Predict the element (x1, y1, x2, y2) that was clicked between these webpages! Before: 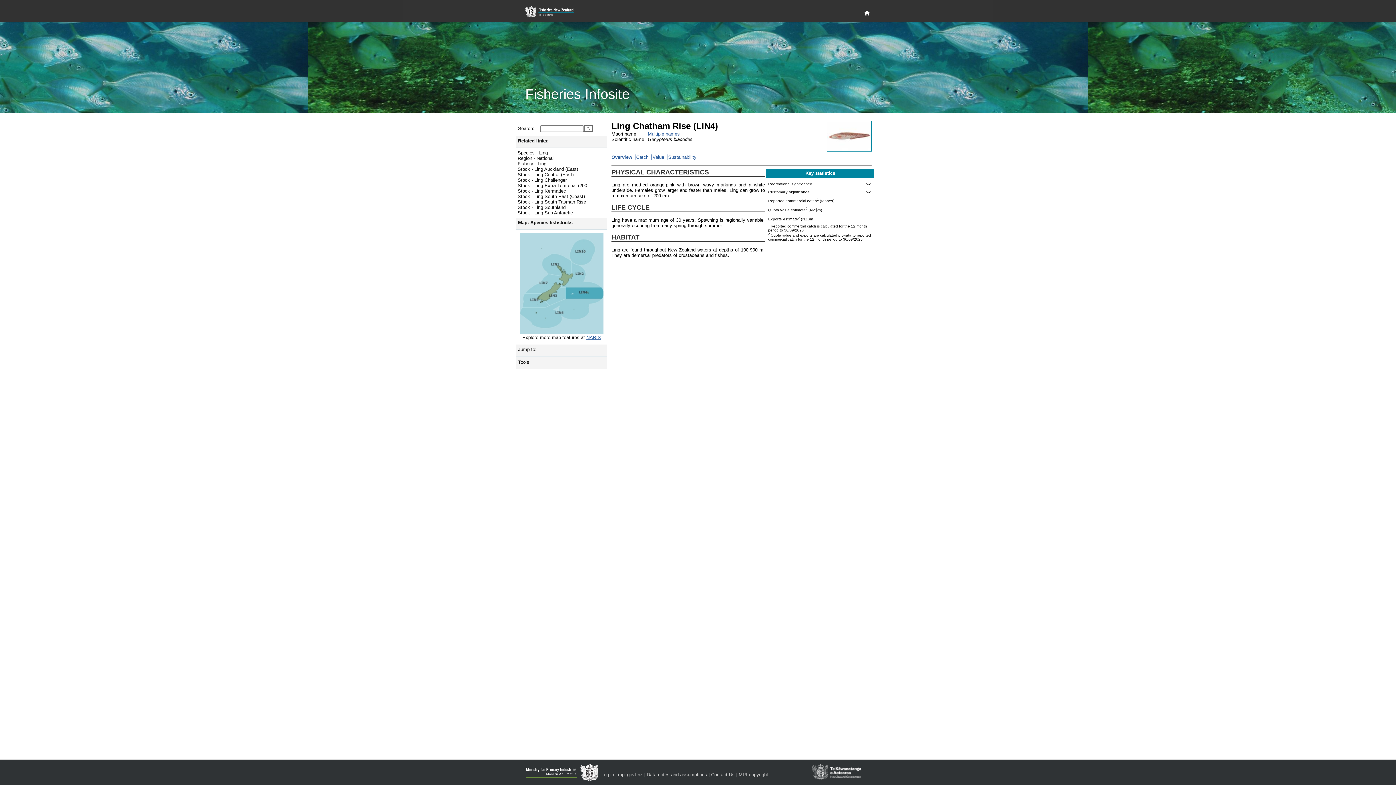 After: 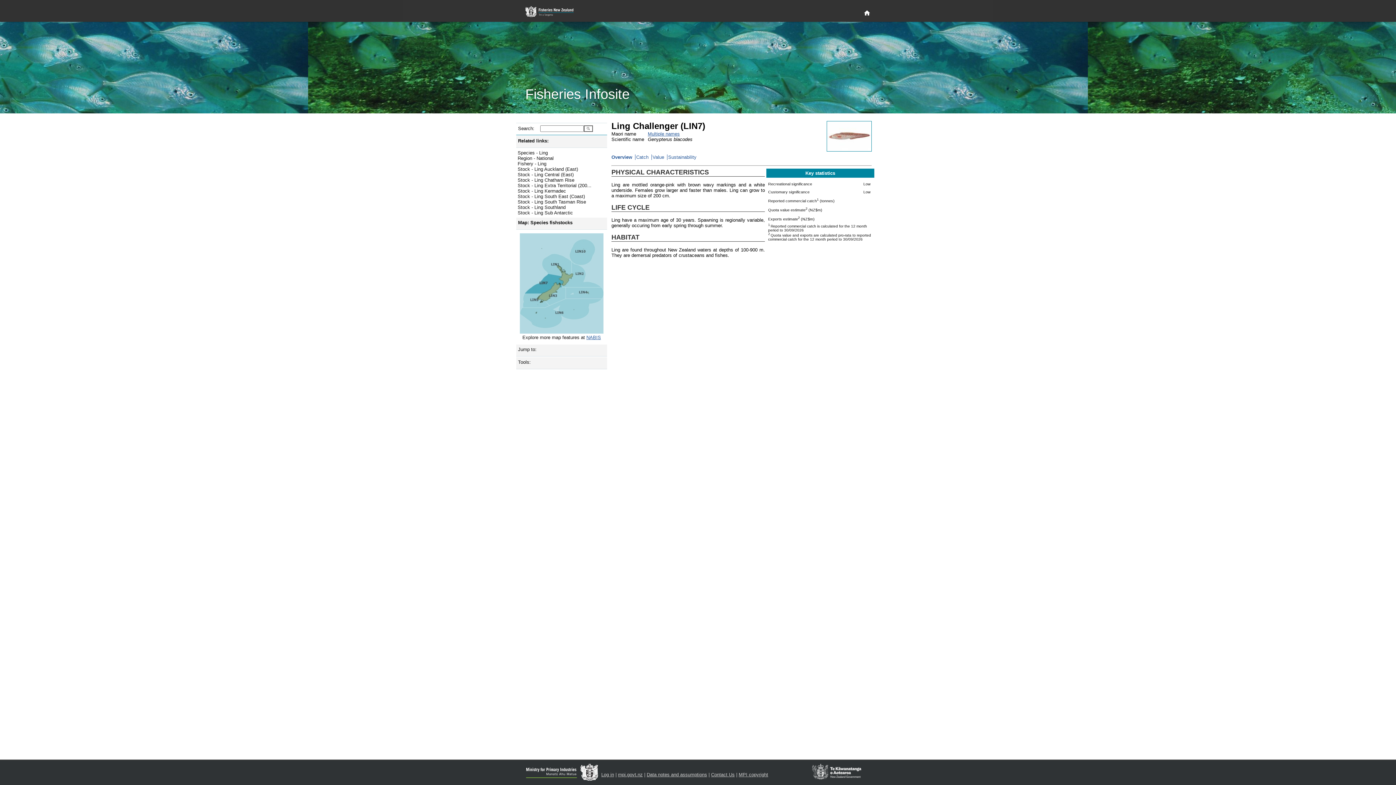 Action: label: Stock - Ling Challenger bbox: (517, 177, 566, 182)